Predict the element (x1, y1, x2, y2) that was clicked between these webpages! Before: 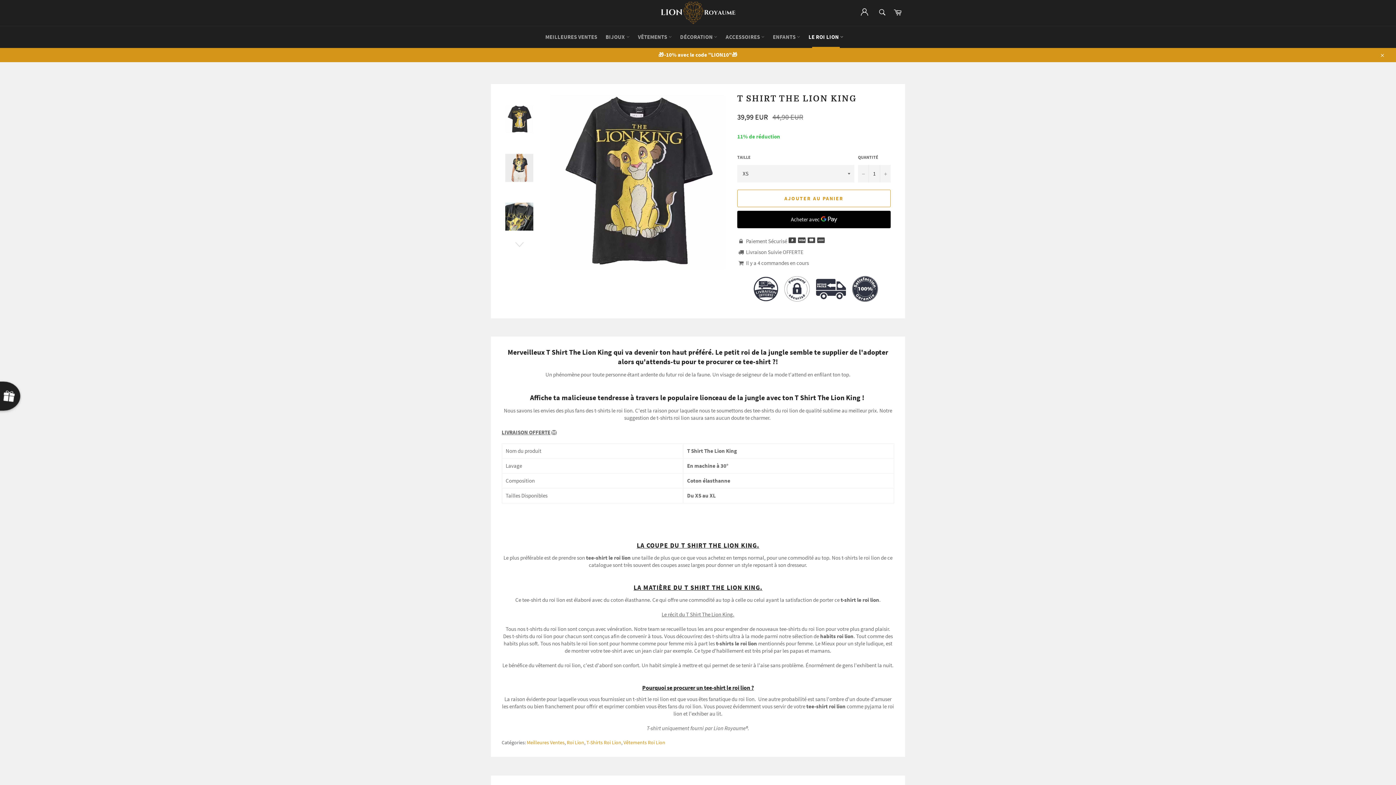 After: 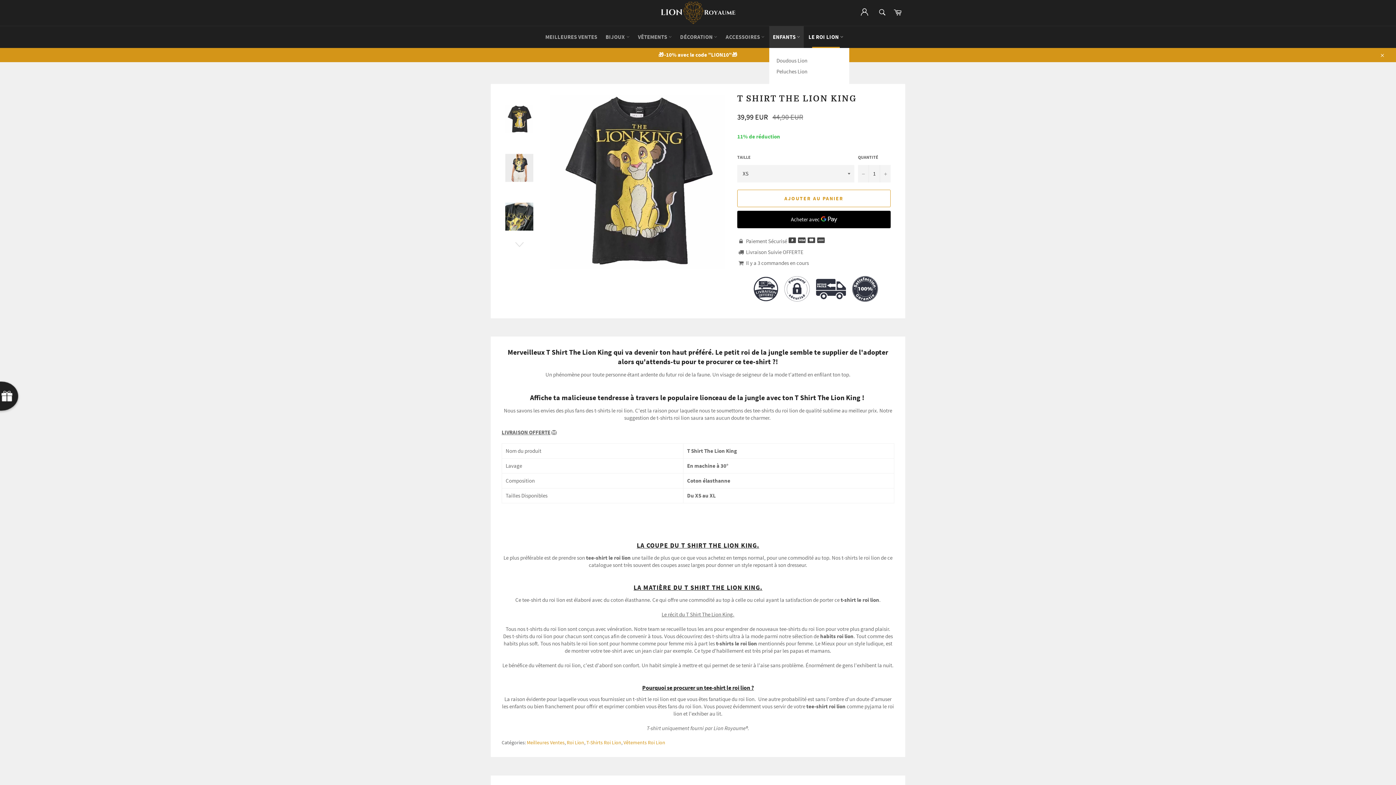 Action: bbox: (769, 26, 804, 48) label: ENFANTS 